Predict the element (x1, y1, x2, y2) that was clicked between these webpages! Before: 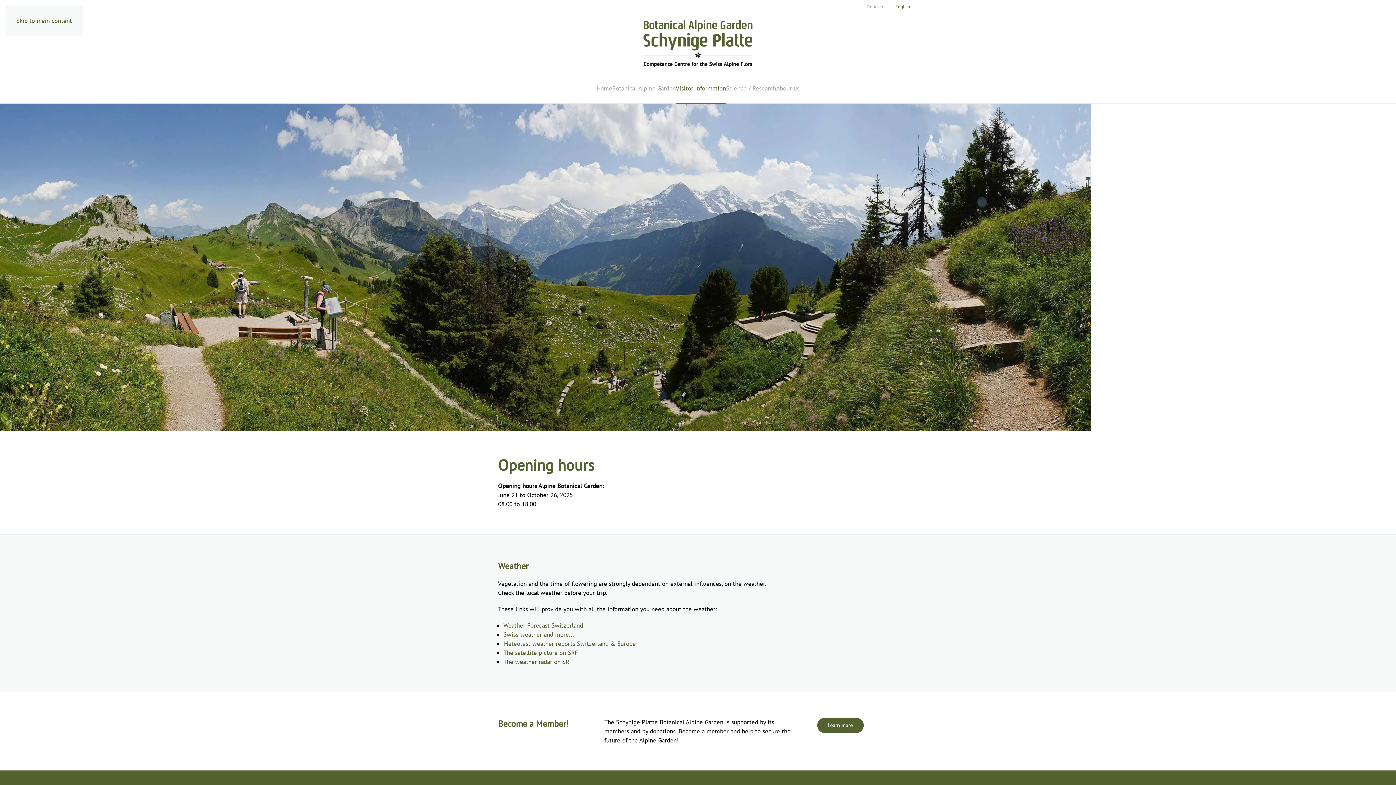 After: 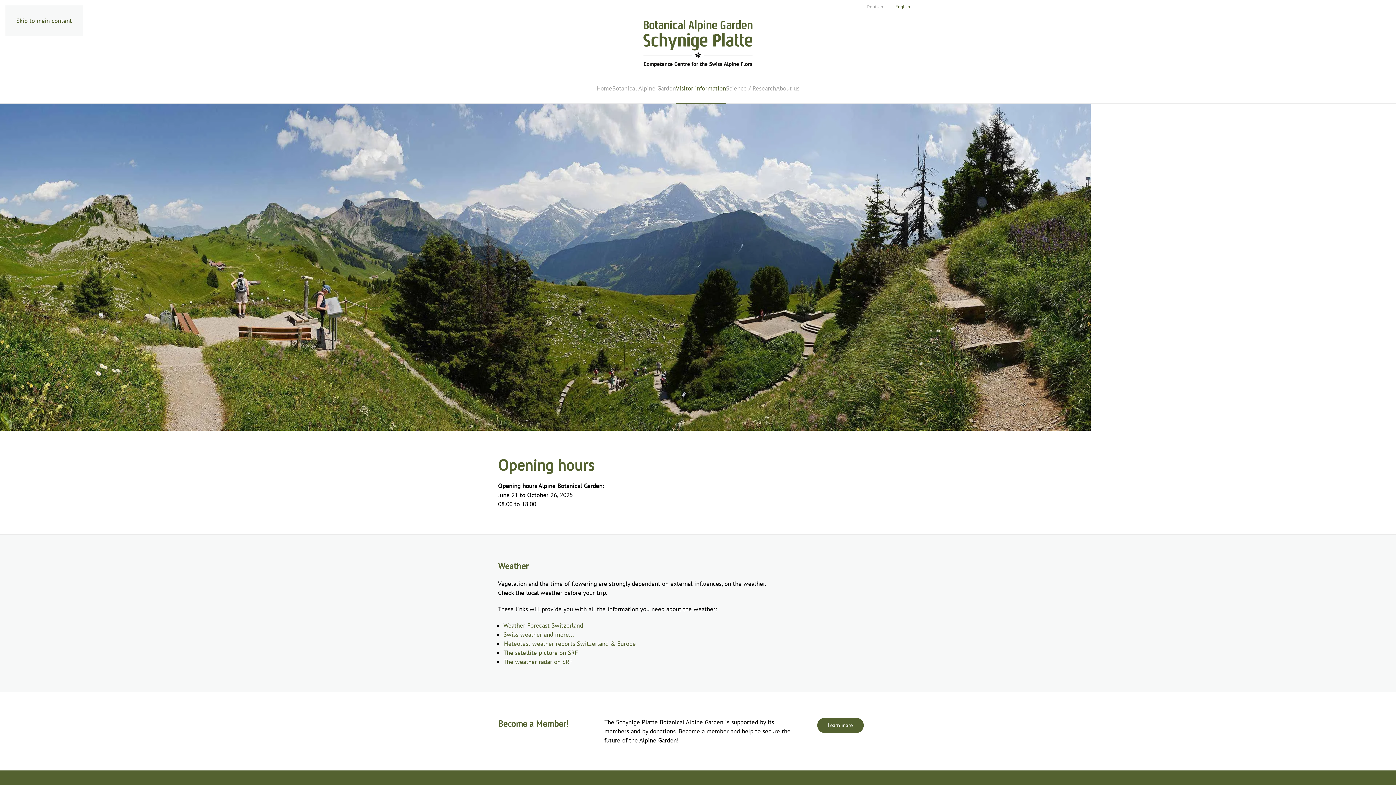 Action: label: English bbox: (892, 0, 913, 13)